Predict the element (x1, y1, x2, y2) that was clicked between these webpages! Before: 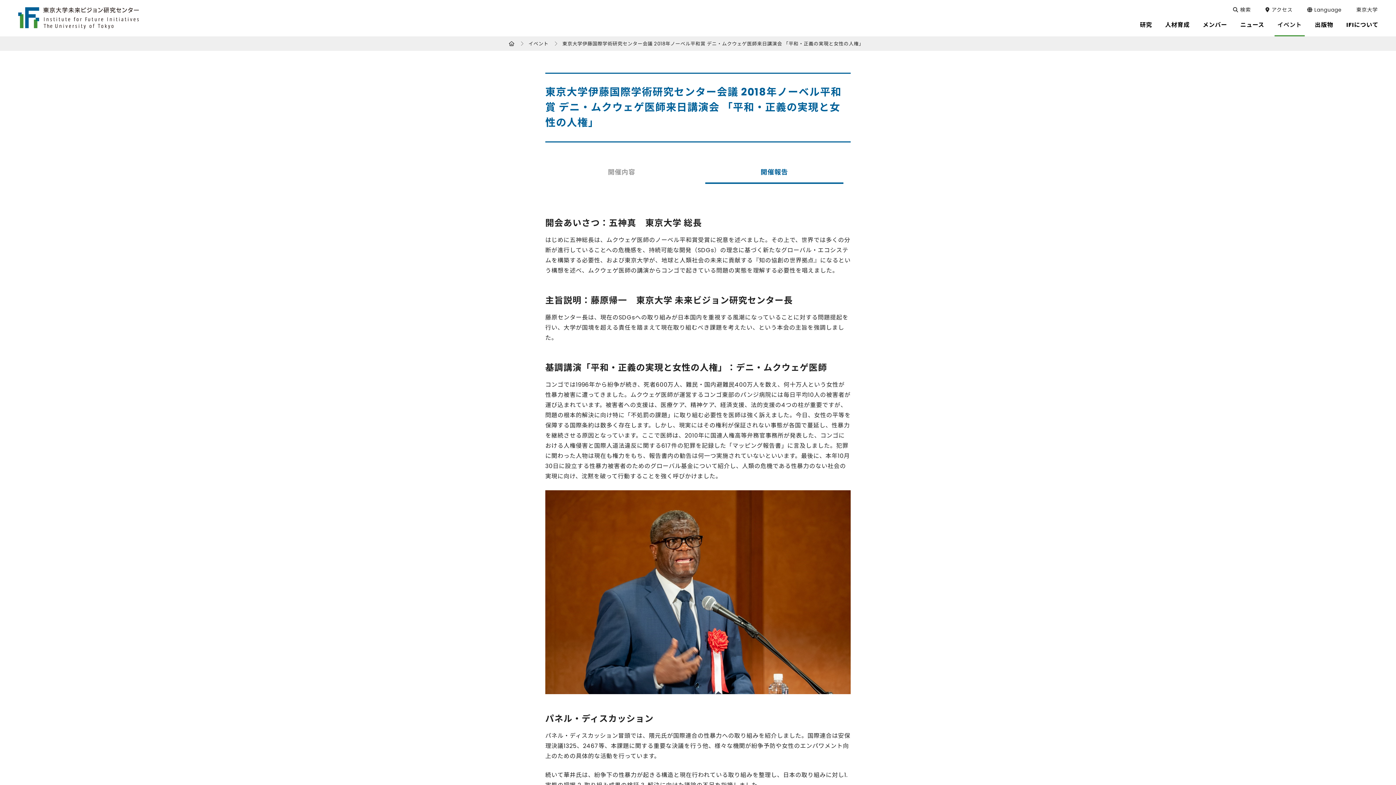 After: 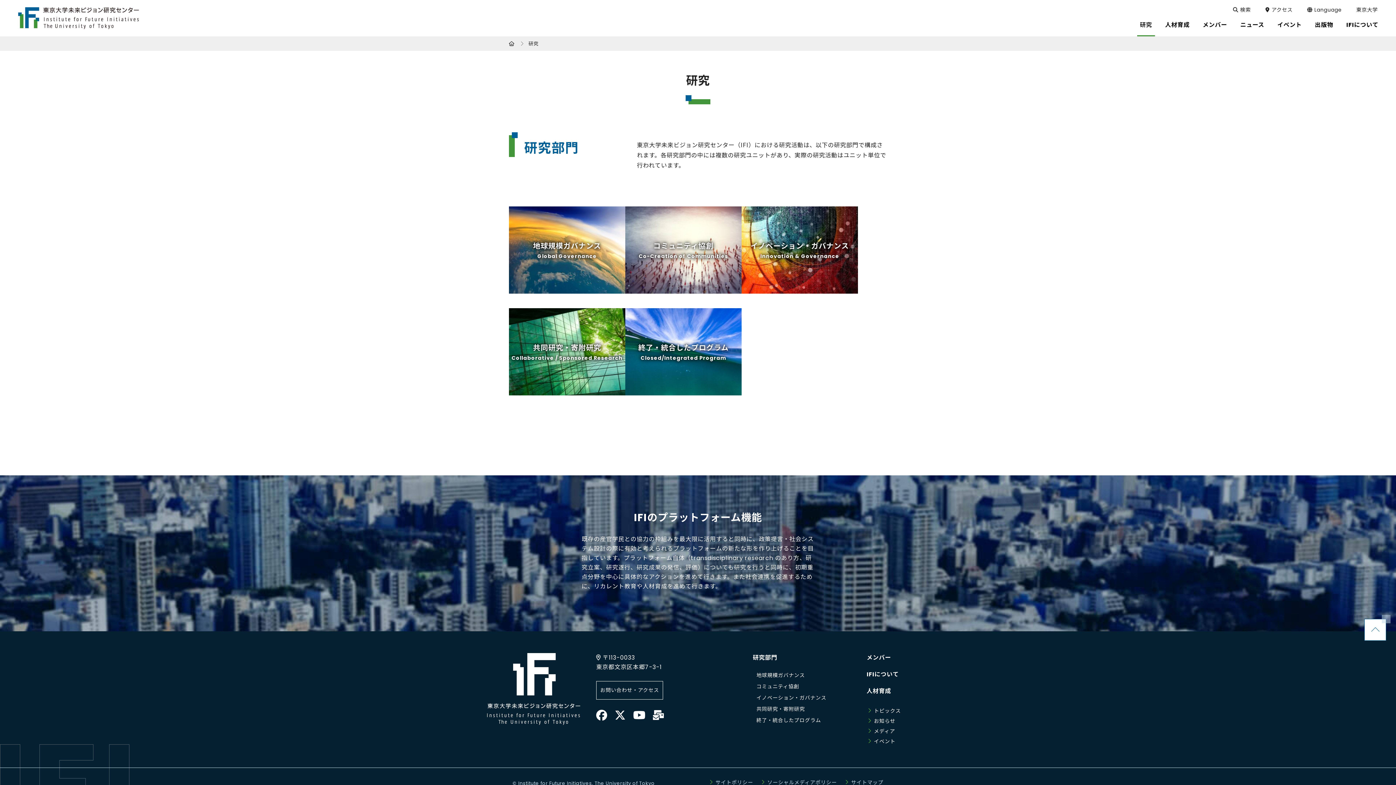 Action: label: 研究 bbox: (1133, 13, 1158, 36)